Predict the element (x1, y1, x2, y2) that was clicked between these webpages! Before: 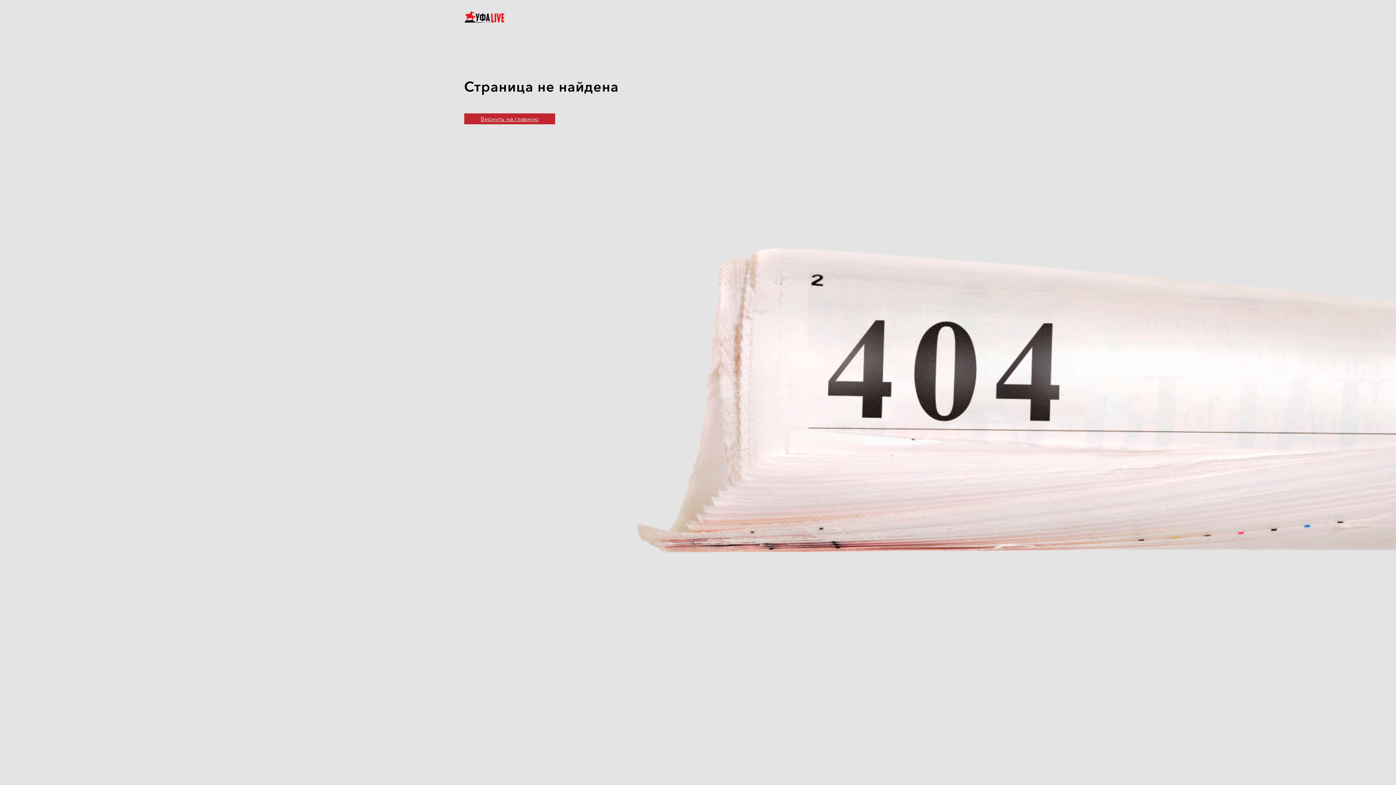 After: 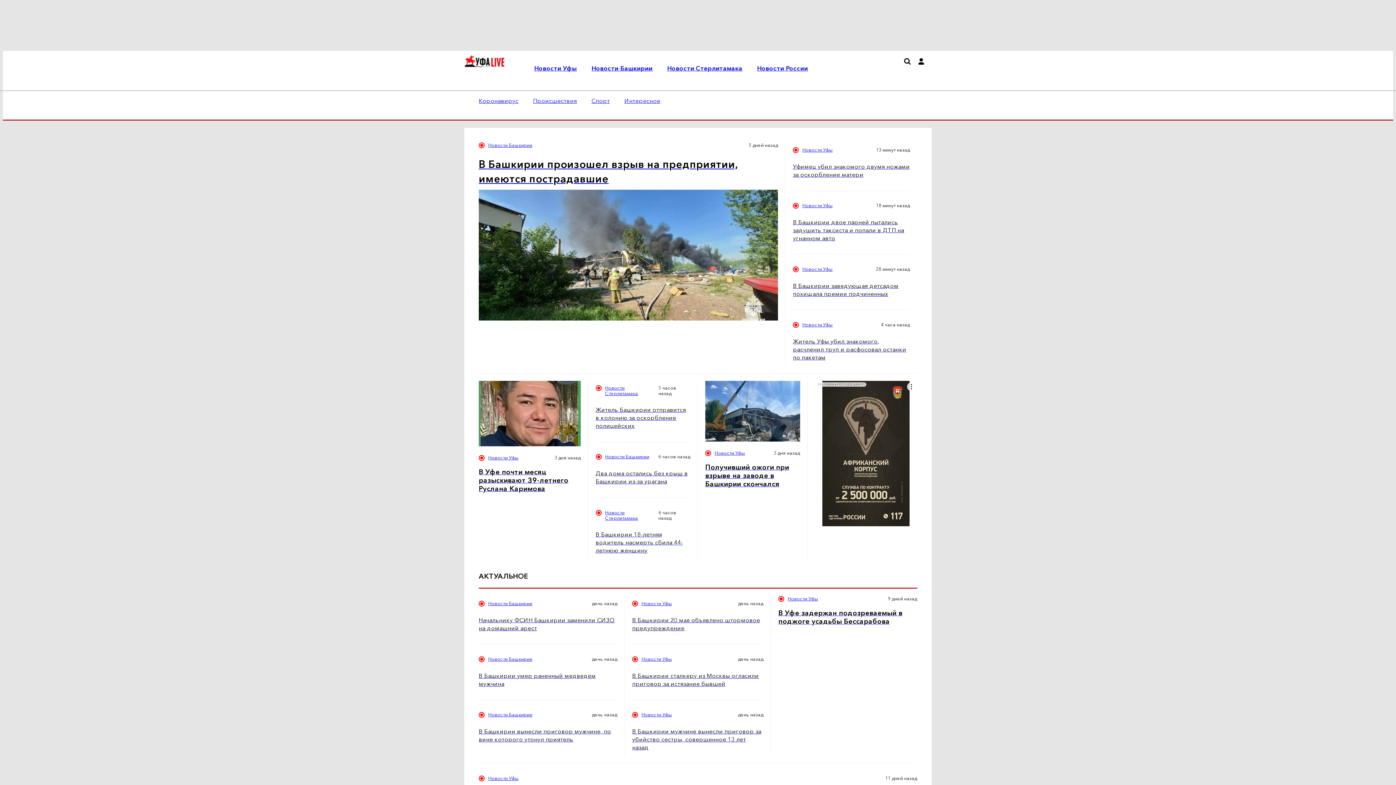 Action: bbox: (464, 113, 555, 124) label: Вернуть на главную